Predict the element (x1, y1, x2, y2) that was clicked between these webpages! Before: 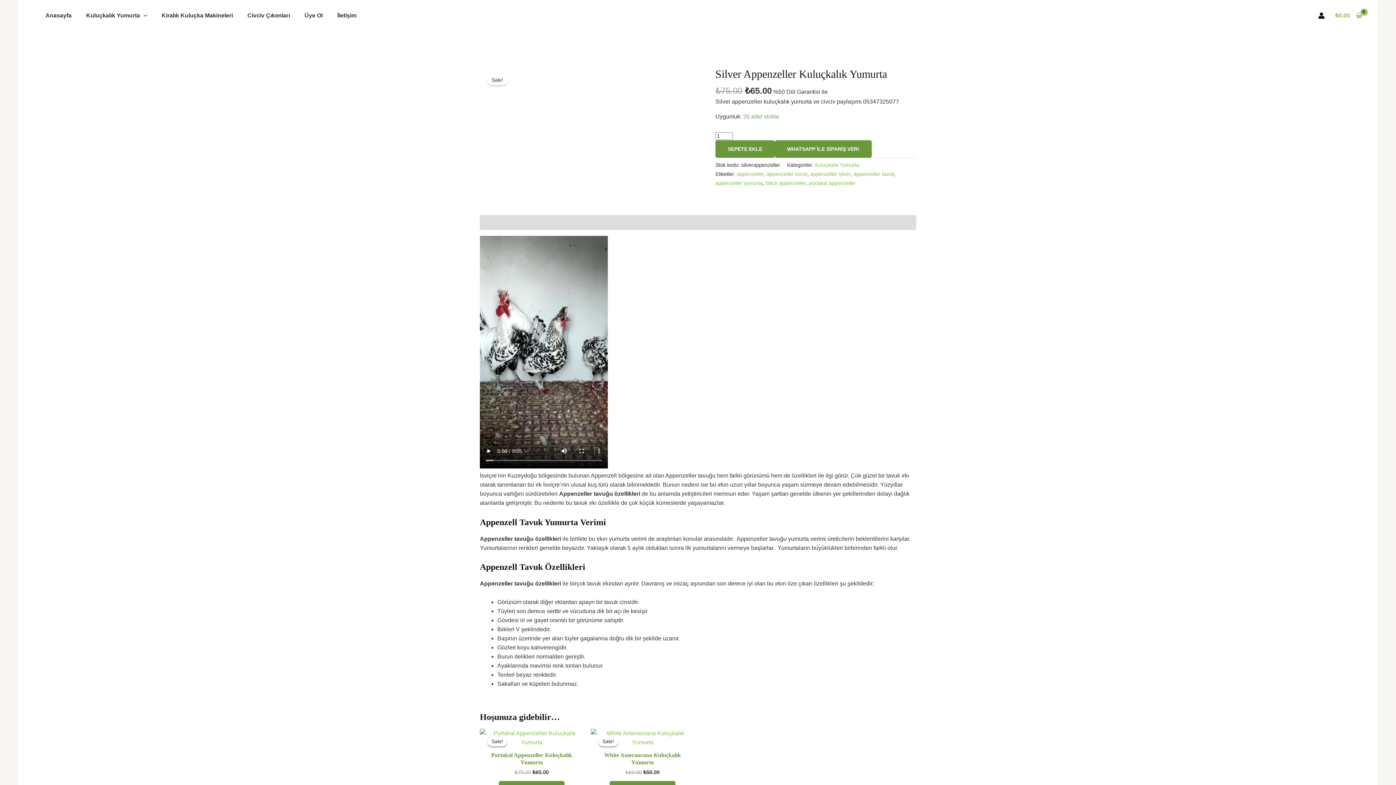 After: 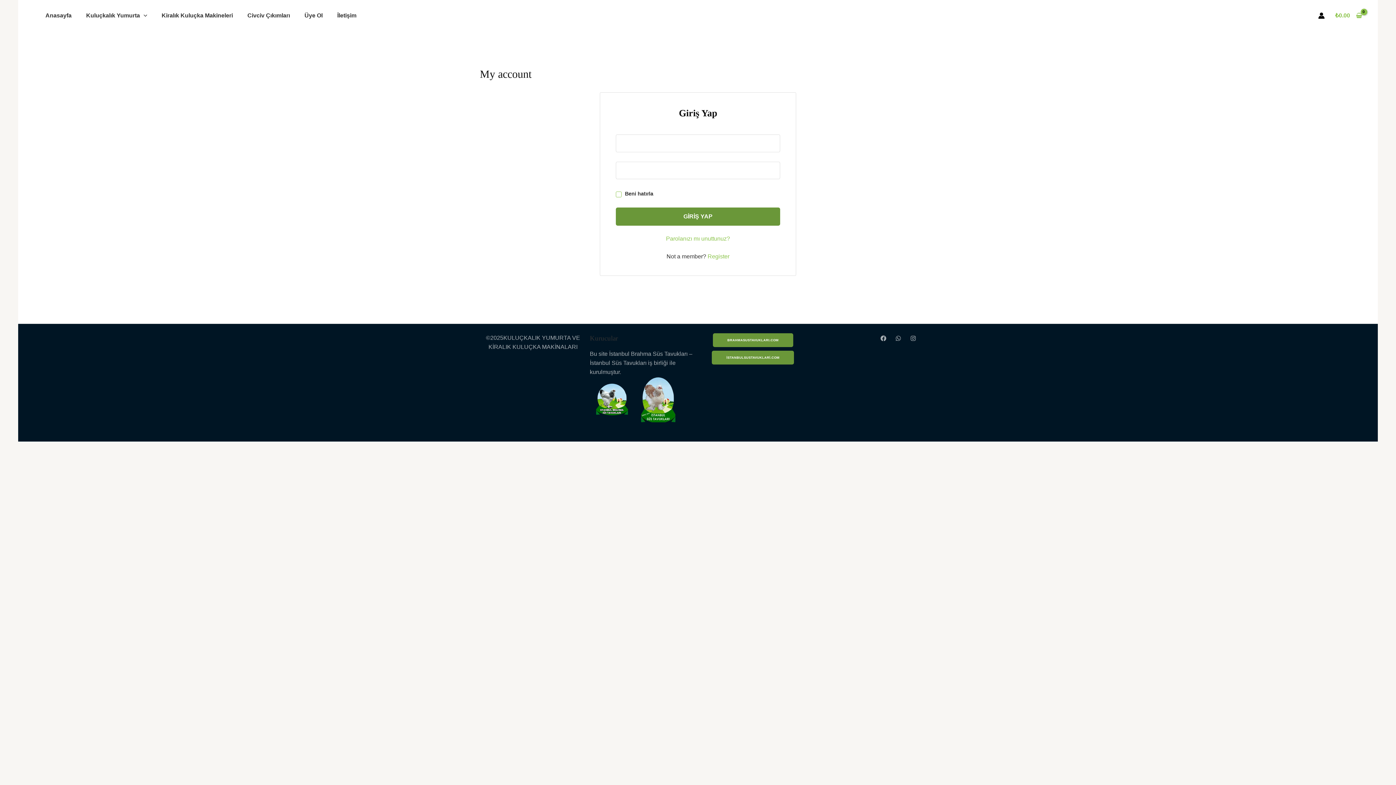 Action: bbox: (297, 6, 330, 24) label: Üye Ol